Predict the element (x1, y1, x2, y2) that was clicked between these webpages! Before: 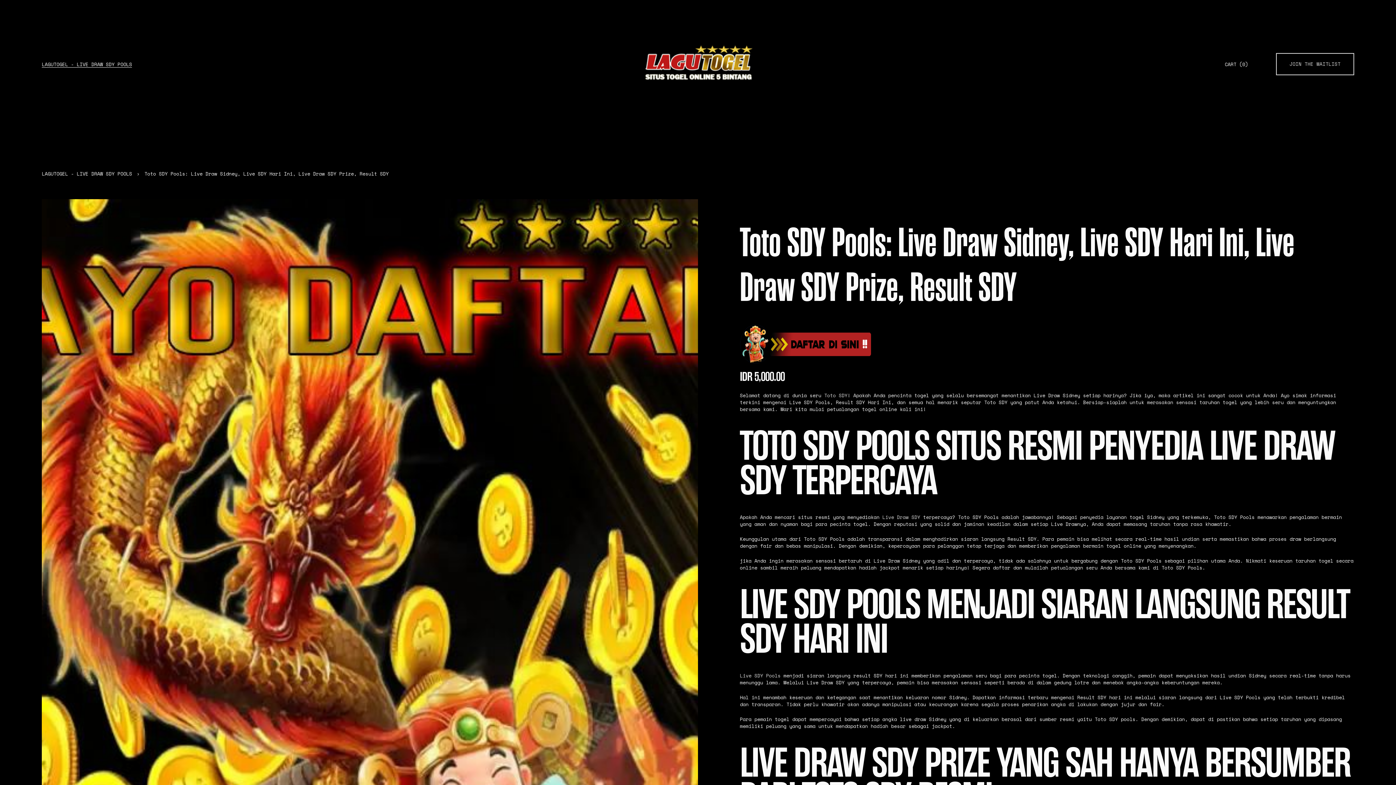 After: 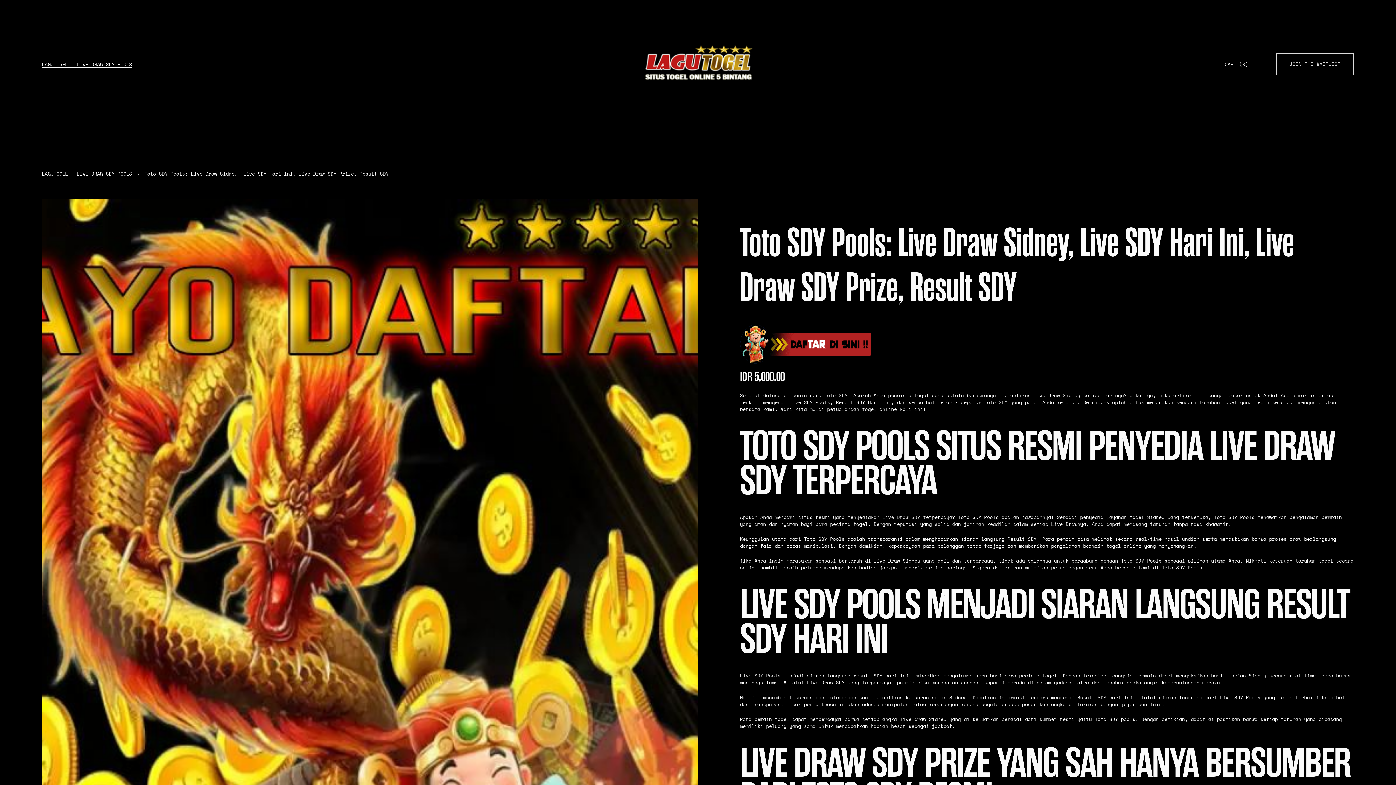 Action: bbox: (1276, 53, 1354, 75) label: JOIN THE WAITLIST